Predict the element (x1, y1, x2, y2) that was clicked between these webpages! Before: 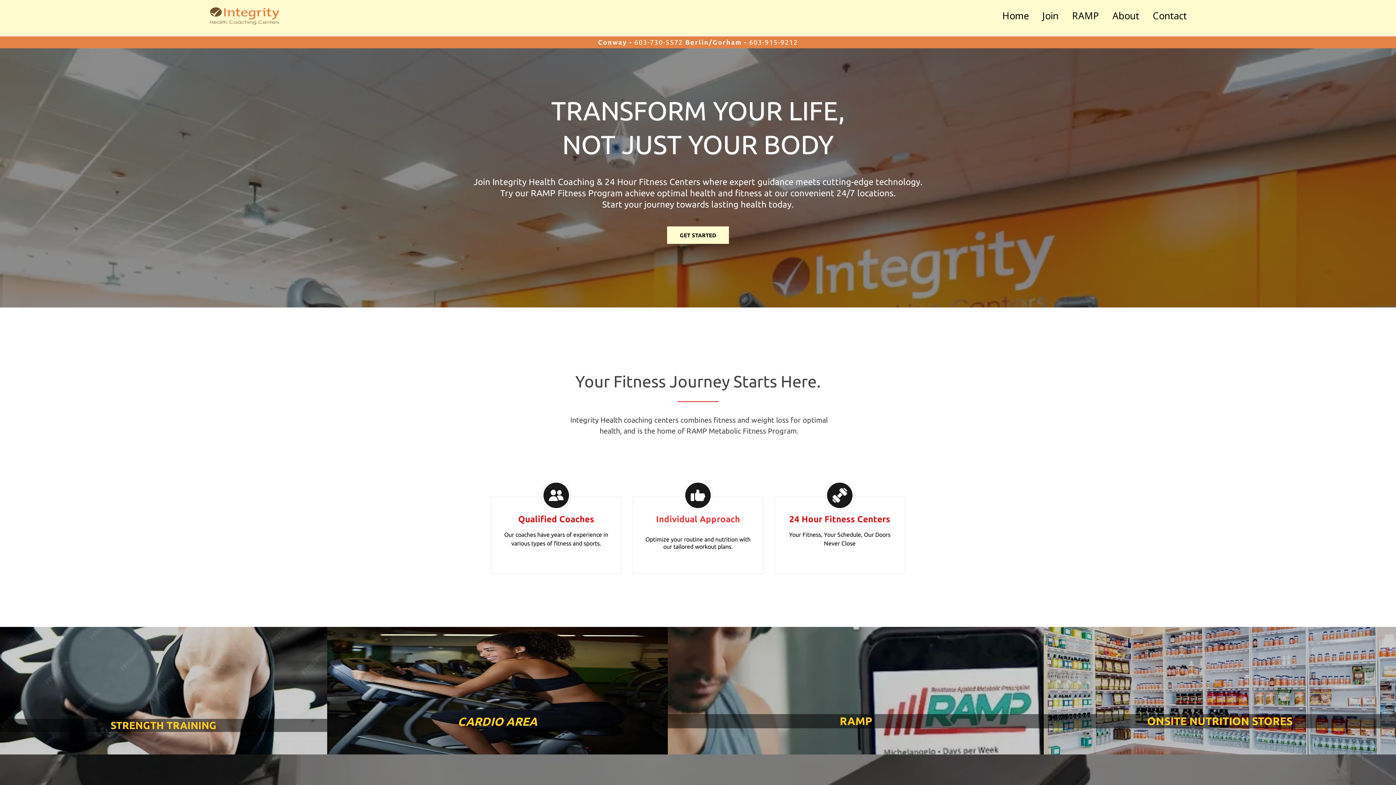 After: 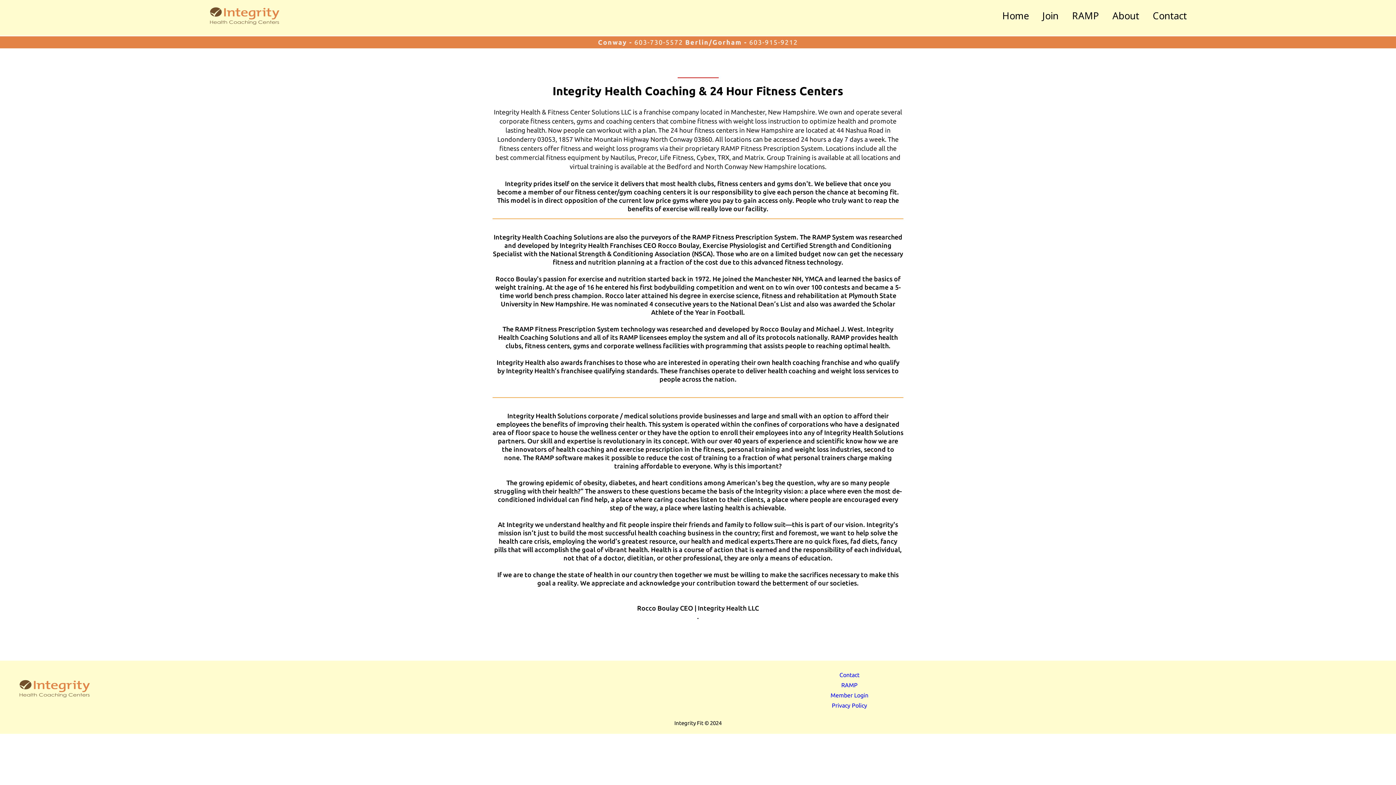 Action: bbox: (1110, 6, 1141, 24) label: About